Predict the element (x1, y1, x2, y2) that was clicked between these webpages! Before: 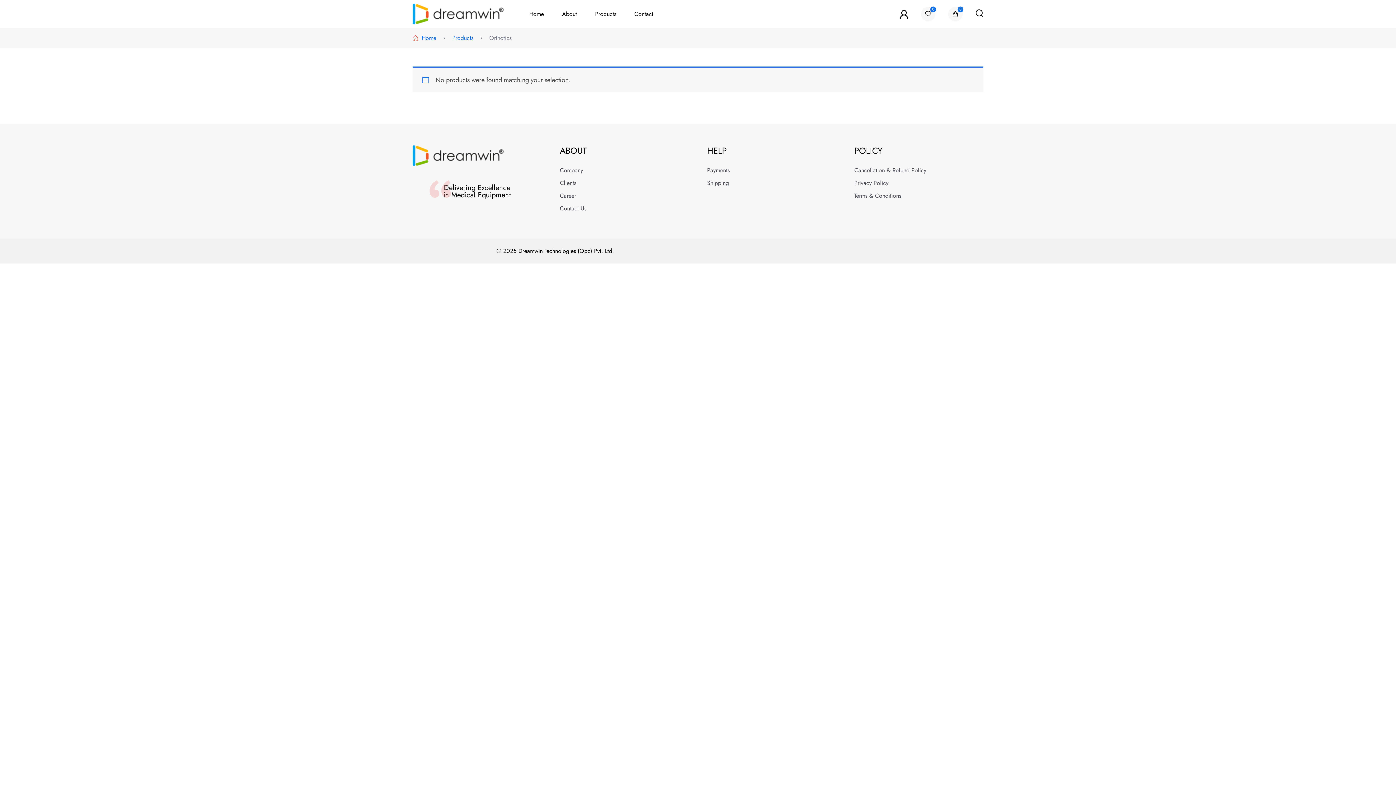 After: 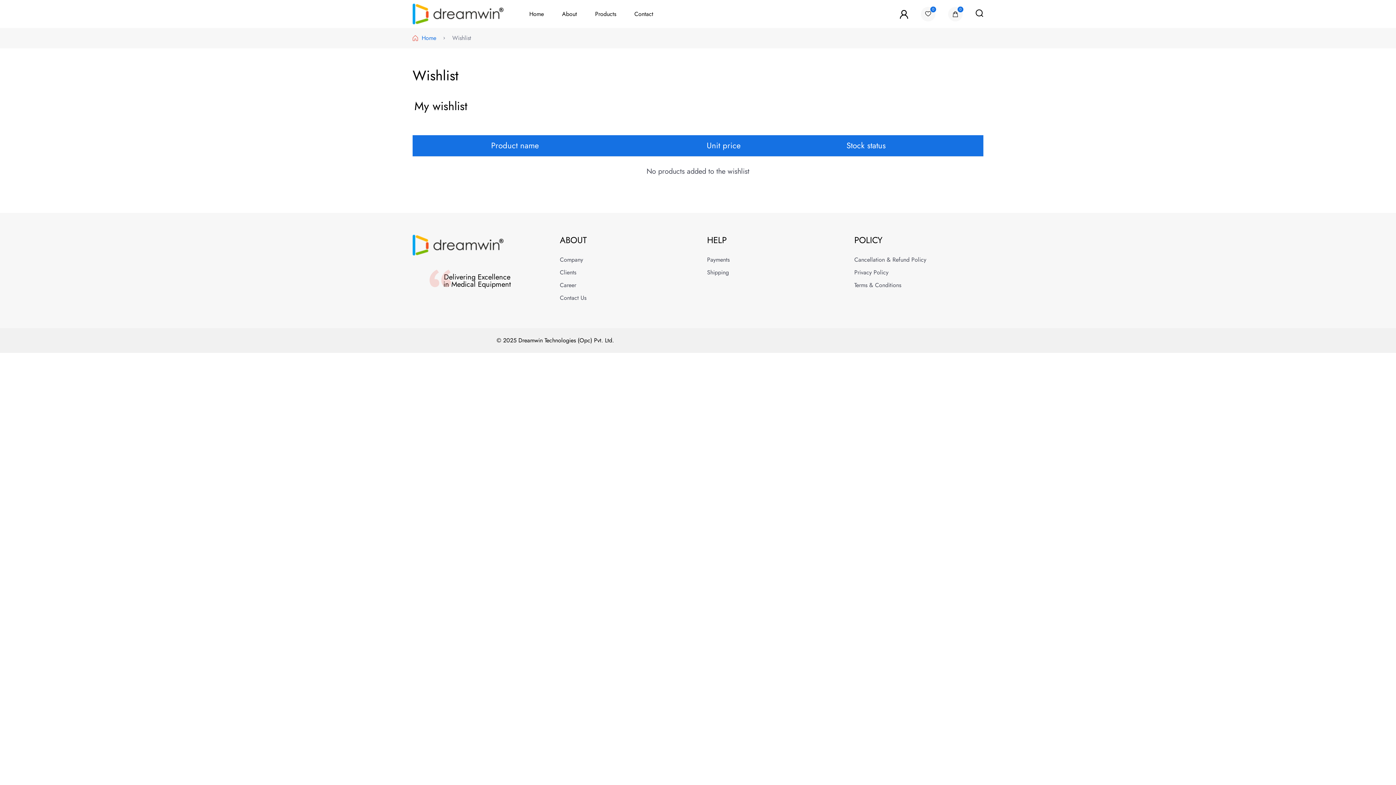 Action: bbox: (921, 6, 935, 21)